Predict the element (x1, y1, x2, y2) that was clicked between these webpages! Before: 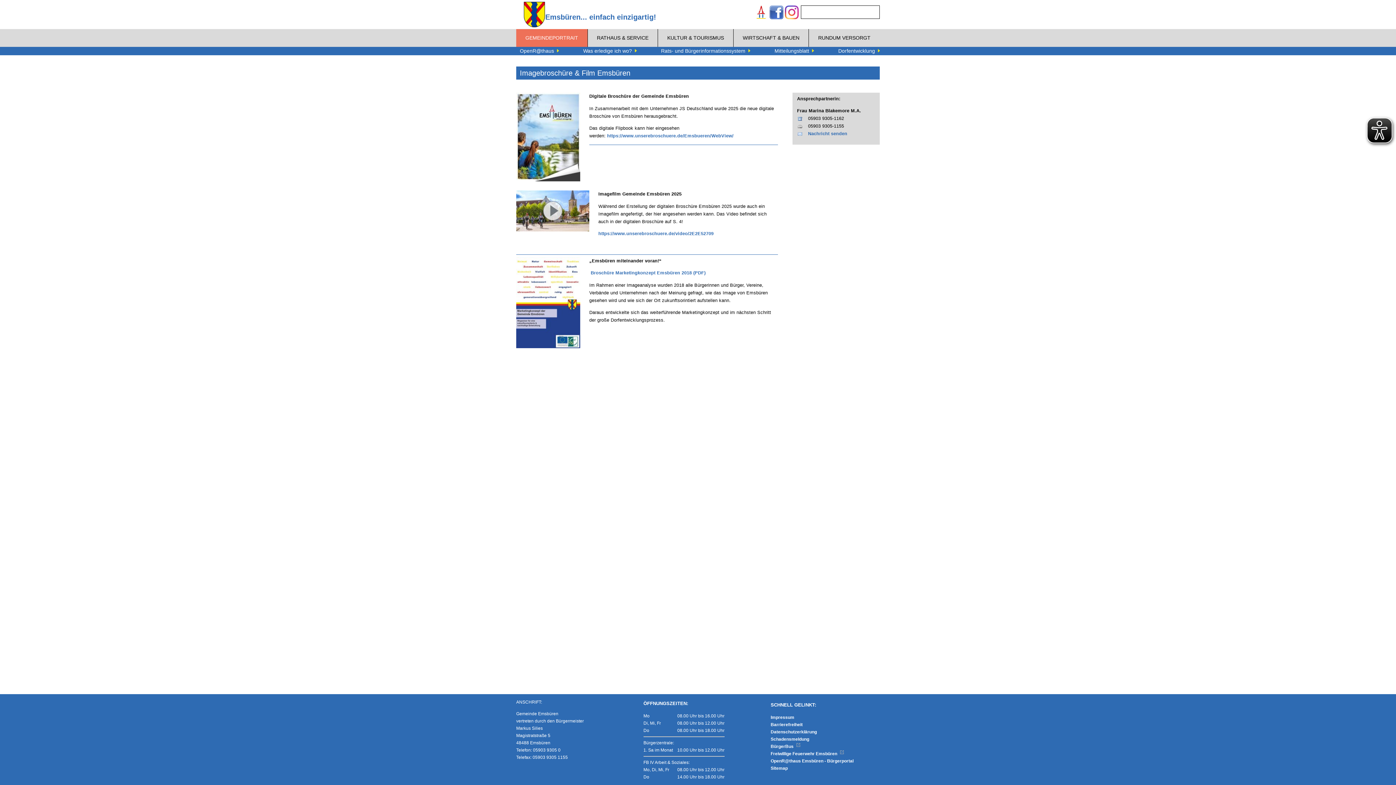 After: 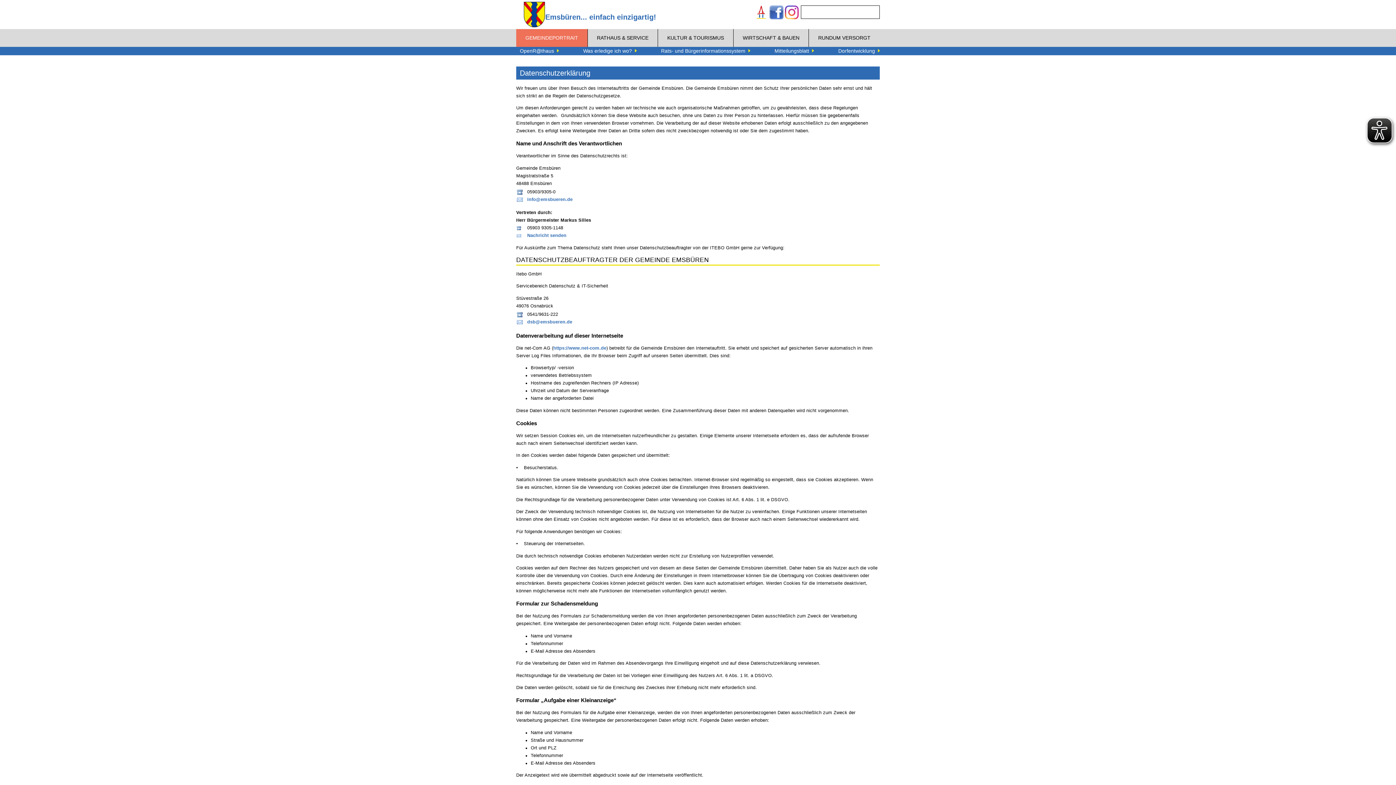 Action: bbox: (770, 729, 817, 734) label: Datenschutzerklärung